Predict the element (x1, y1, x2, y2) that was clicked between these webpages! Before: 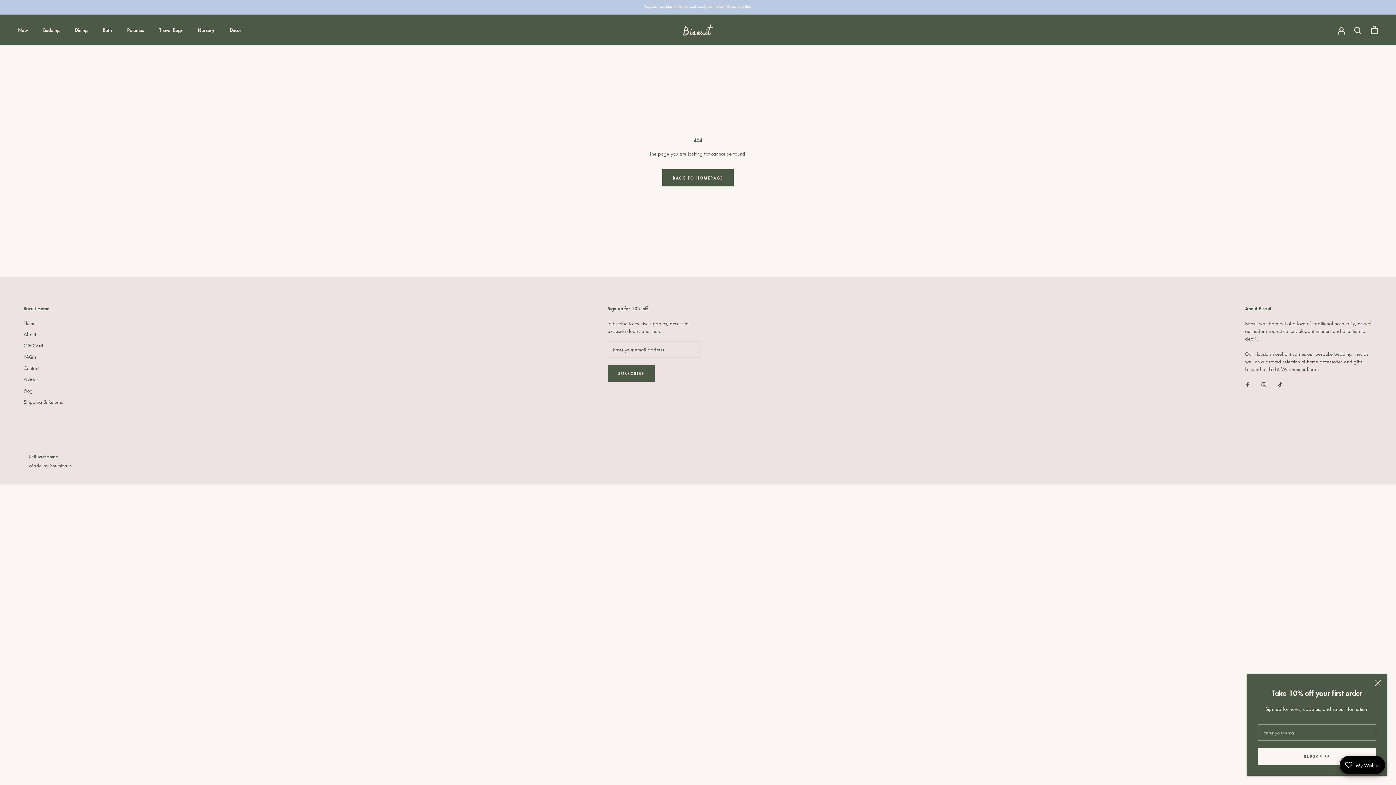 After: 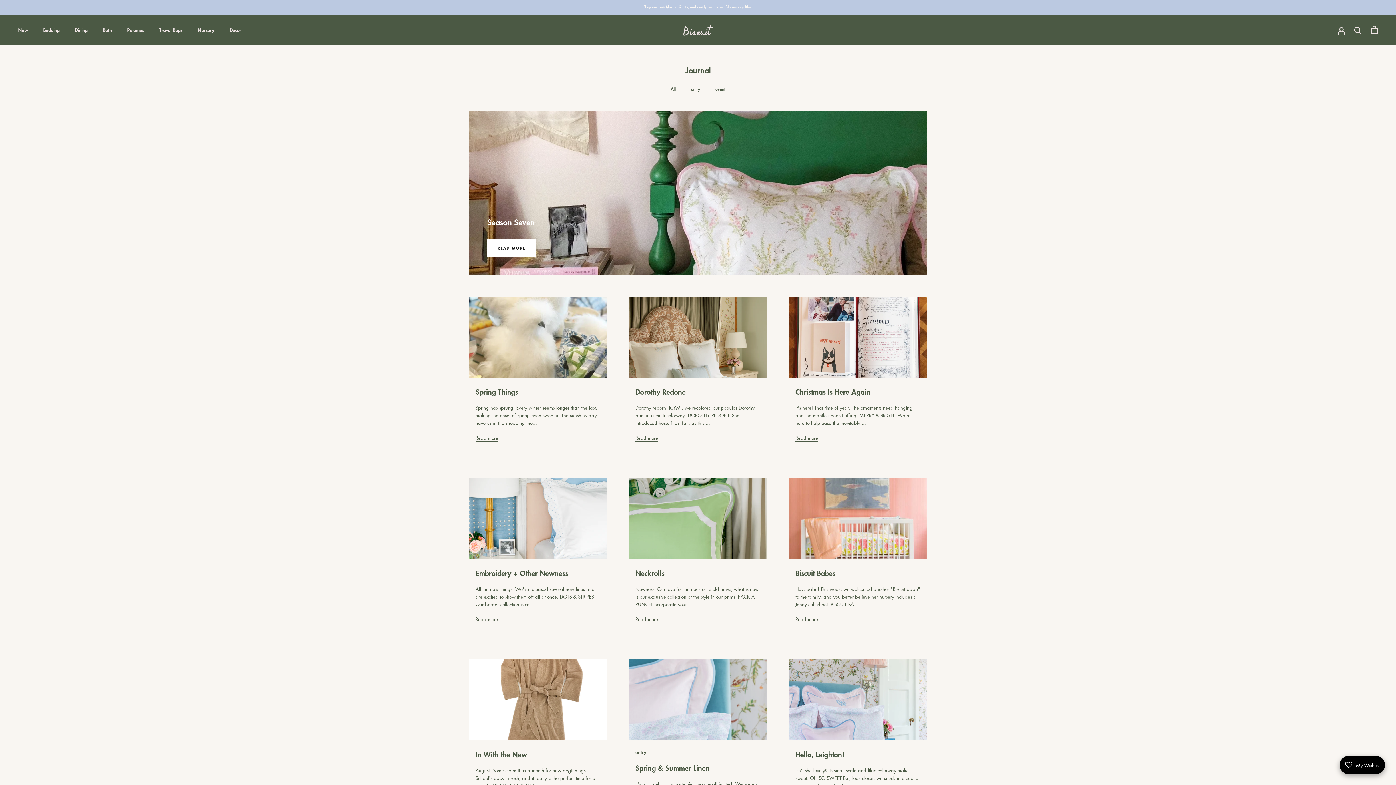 Action: bbox: (23, 387, 62, 394) label: Blog